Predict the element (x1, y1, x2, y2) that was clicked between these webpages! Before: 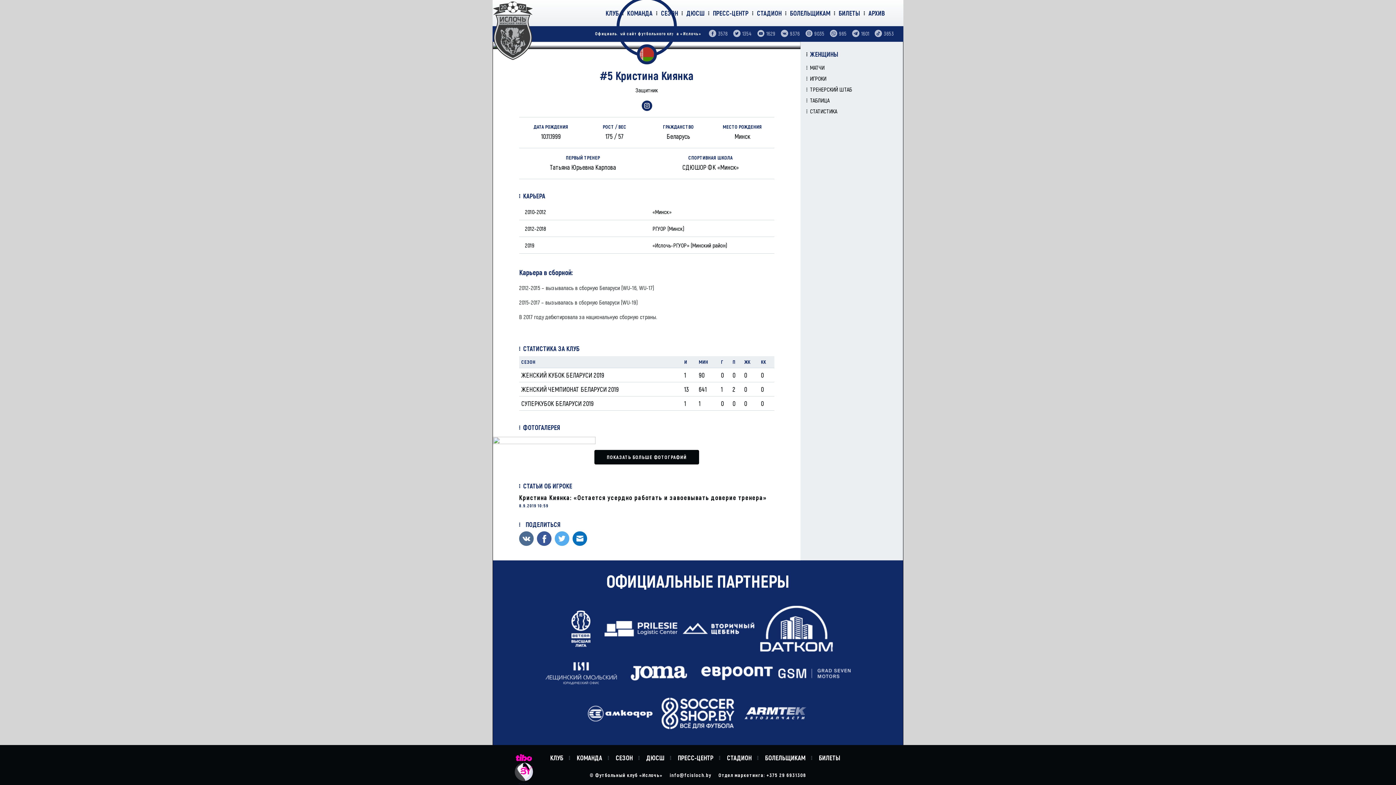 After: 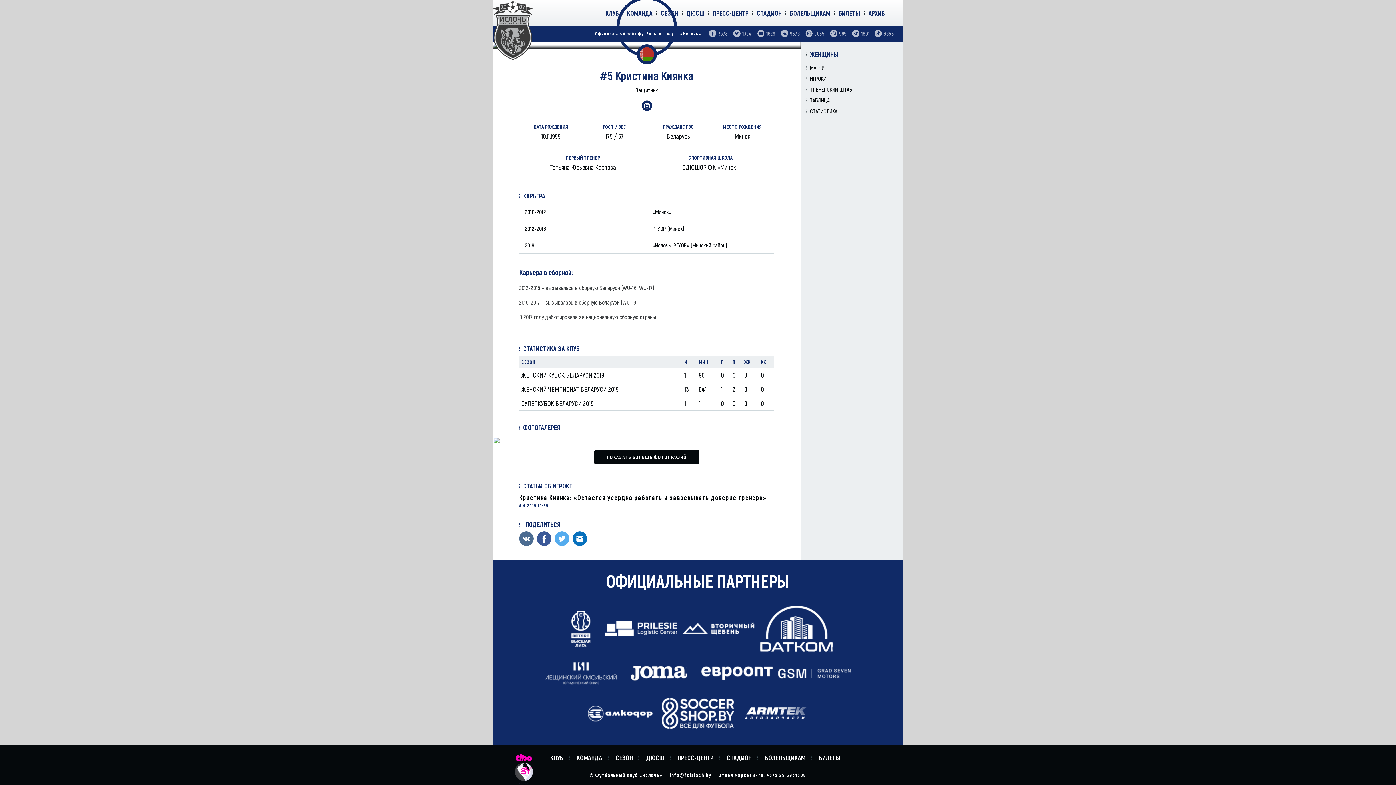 Action: bbox: (682, 610, 755, 647)